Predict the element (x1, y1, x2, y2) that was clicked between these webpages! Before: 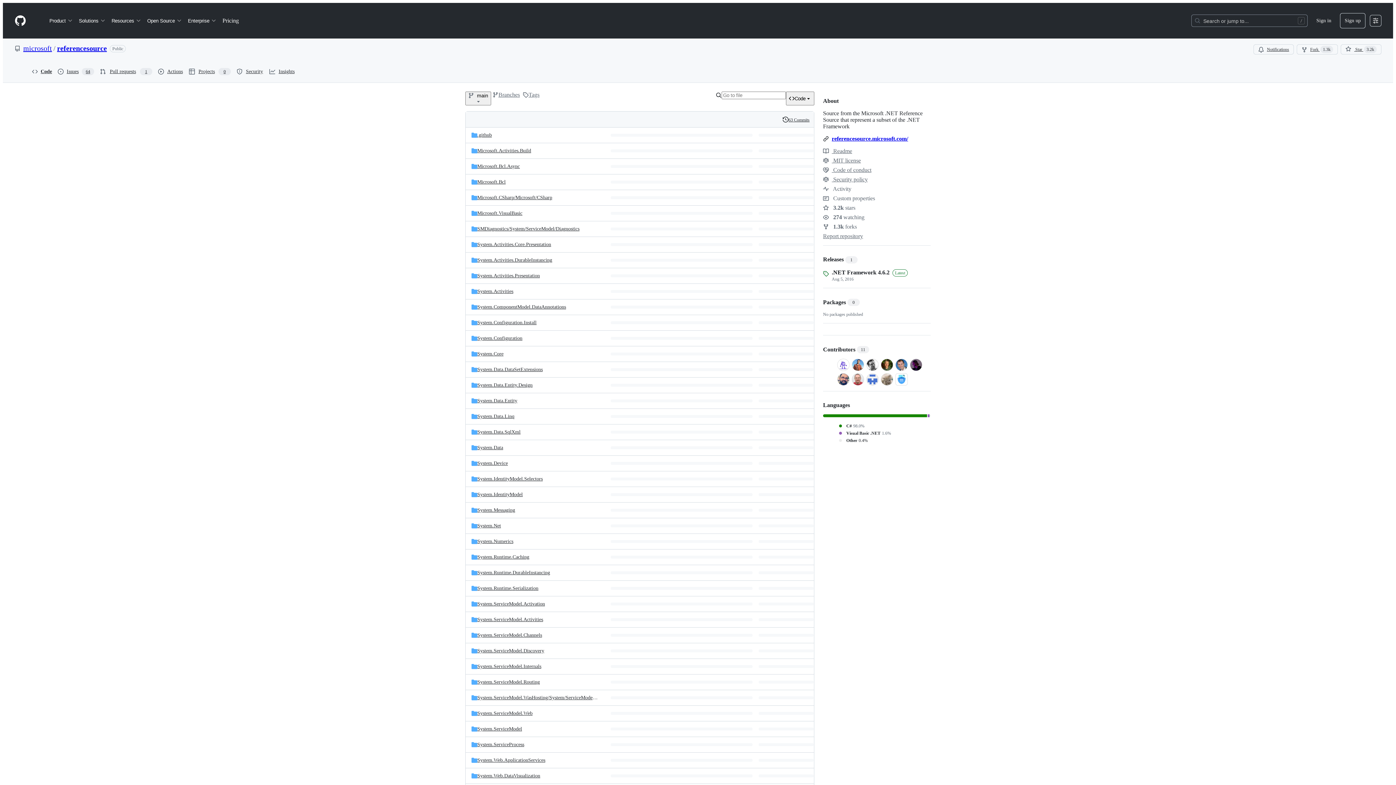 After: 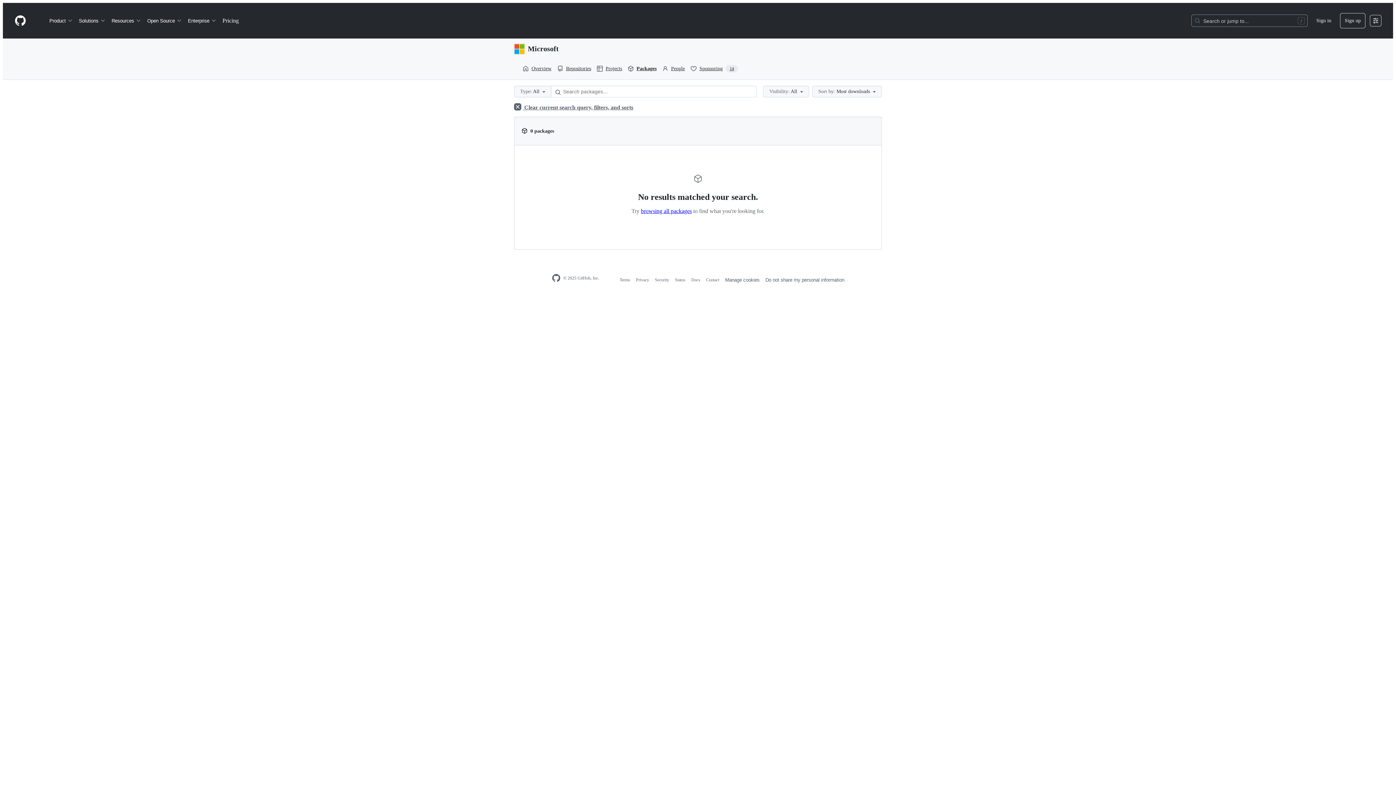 Action: label: Packages
0 bbox: (823, 299, 930, 306)